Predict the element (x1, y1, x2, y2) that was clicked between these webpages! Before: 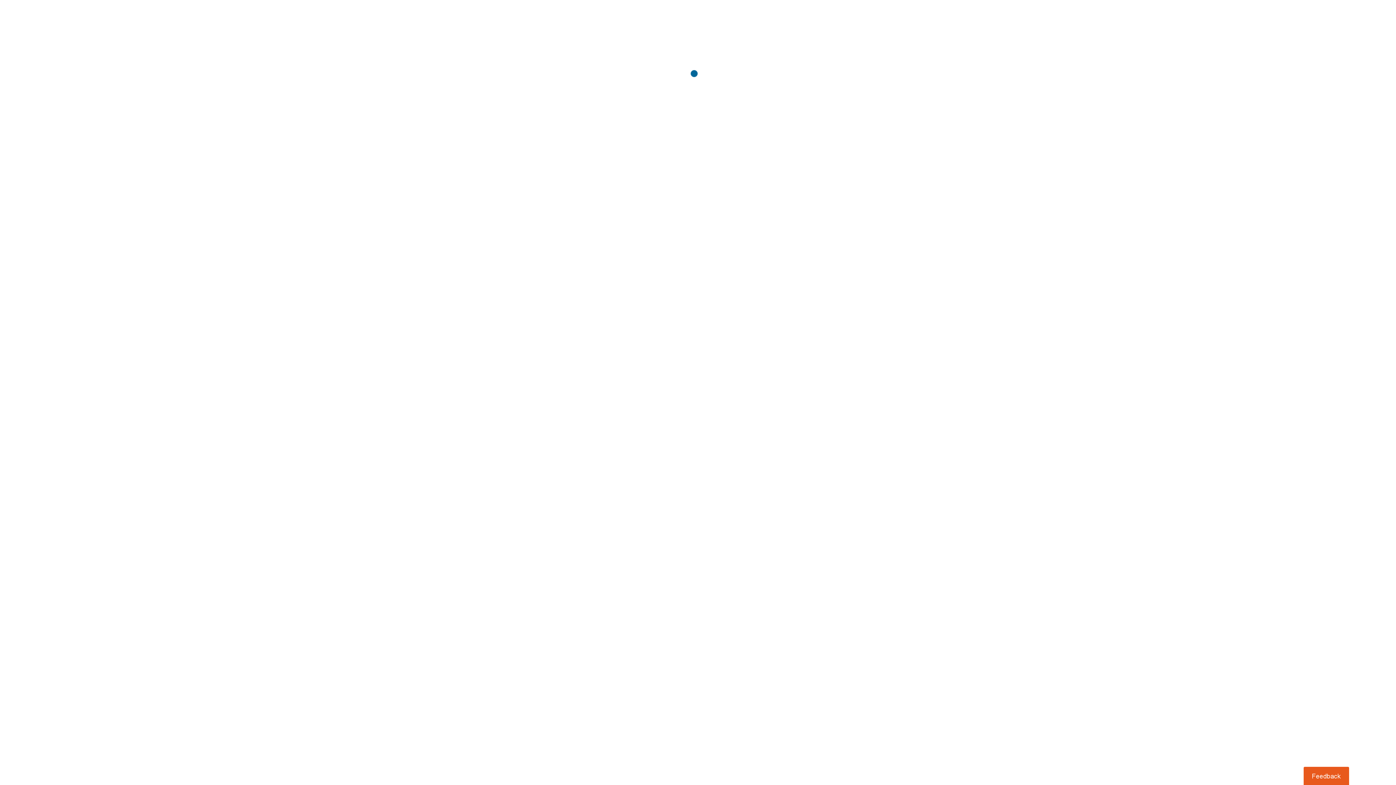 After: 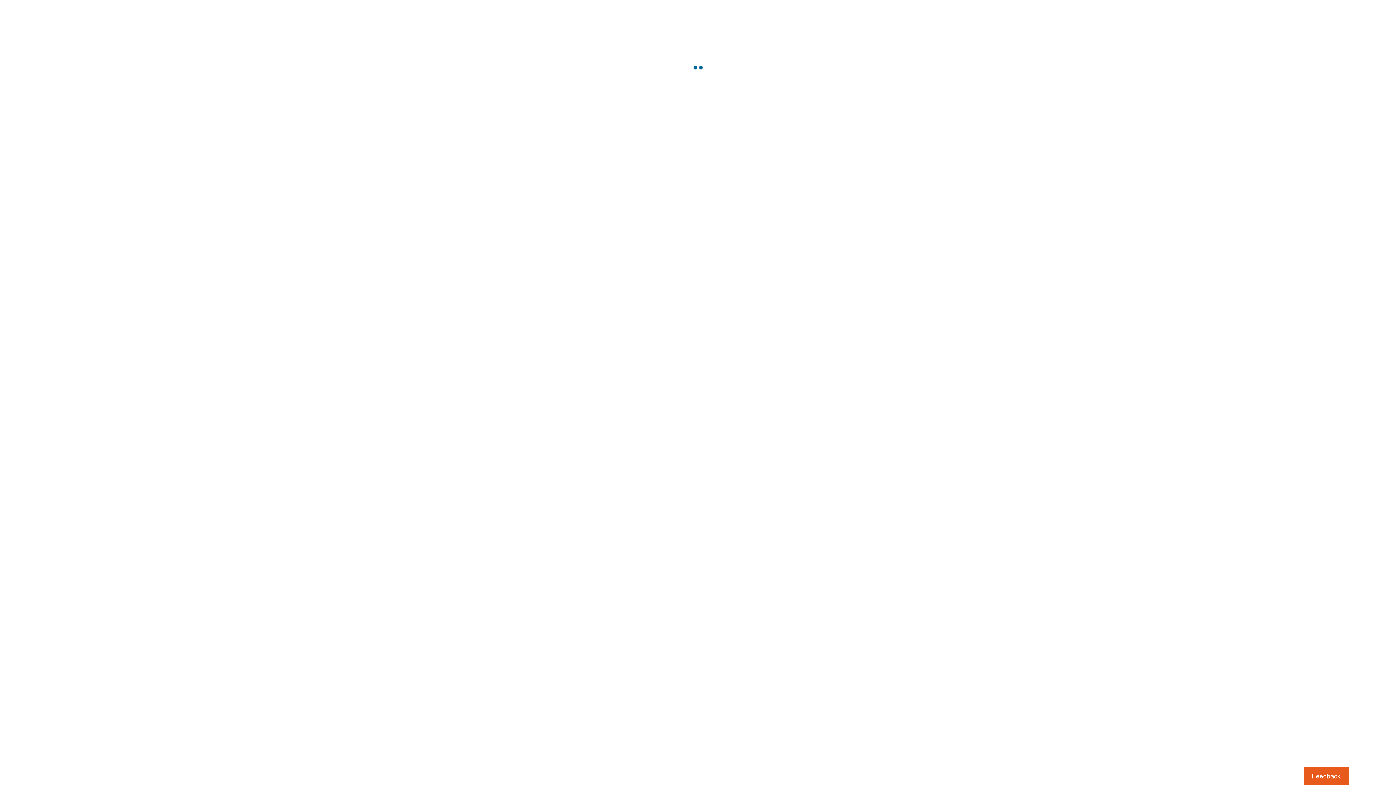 Action: label: Usabilla Feedback Button bbox: (1303, 767, 1349, 785)